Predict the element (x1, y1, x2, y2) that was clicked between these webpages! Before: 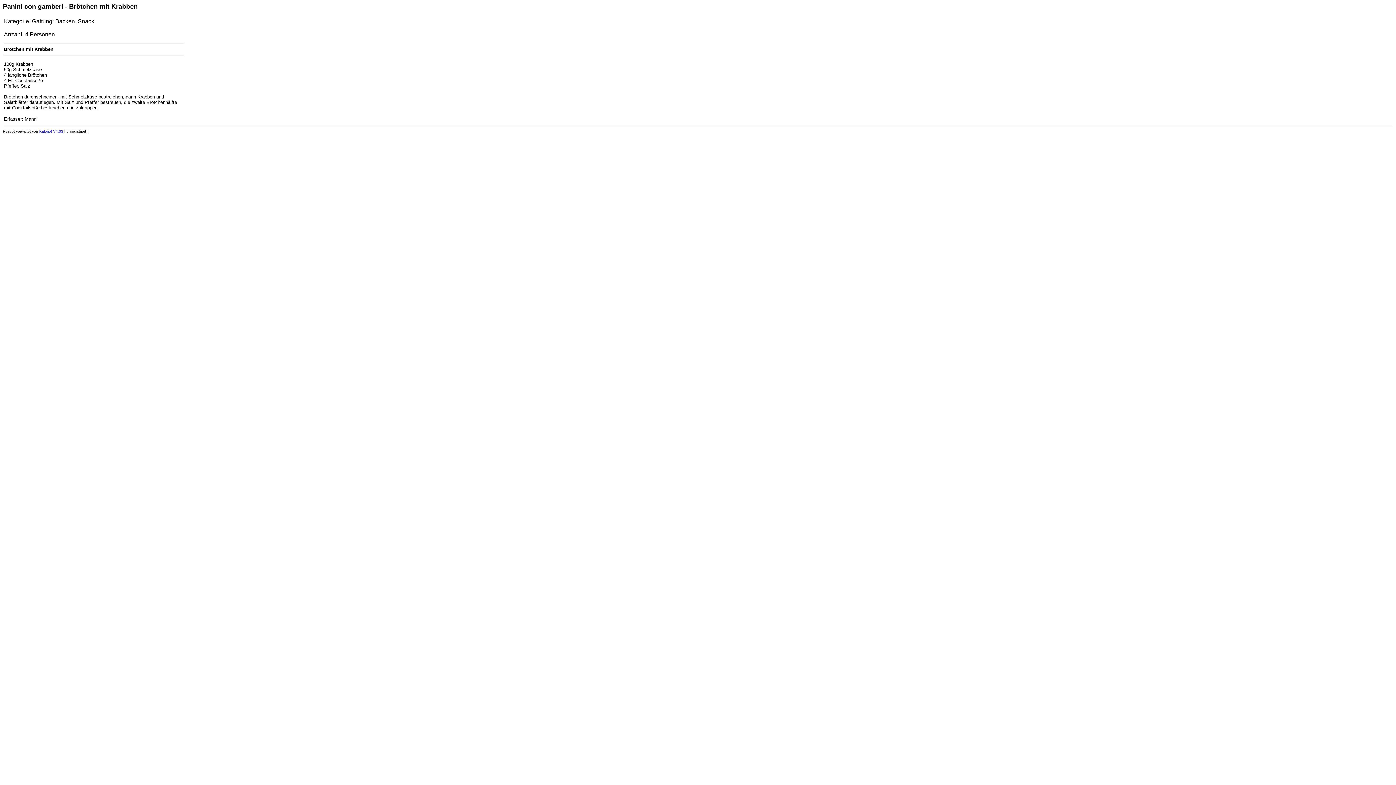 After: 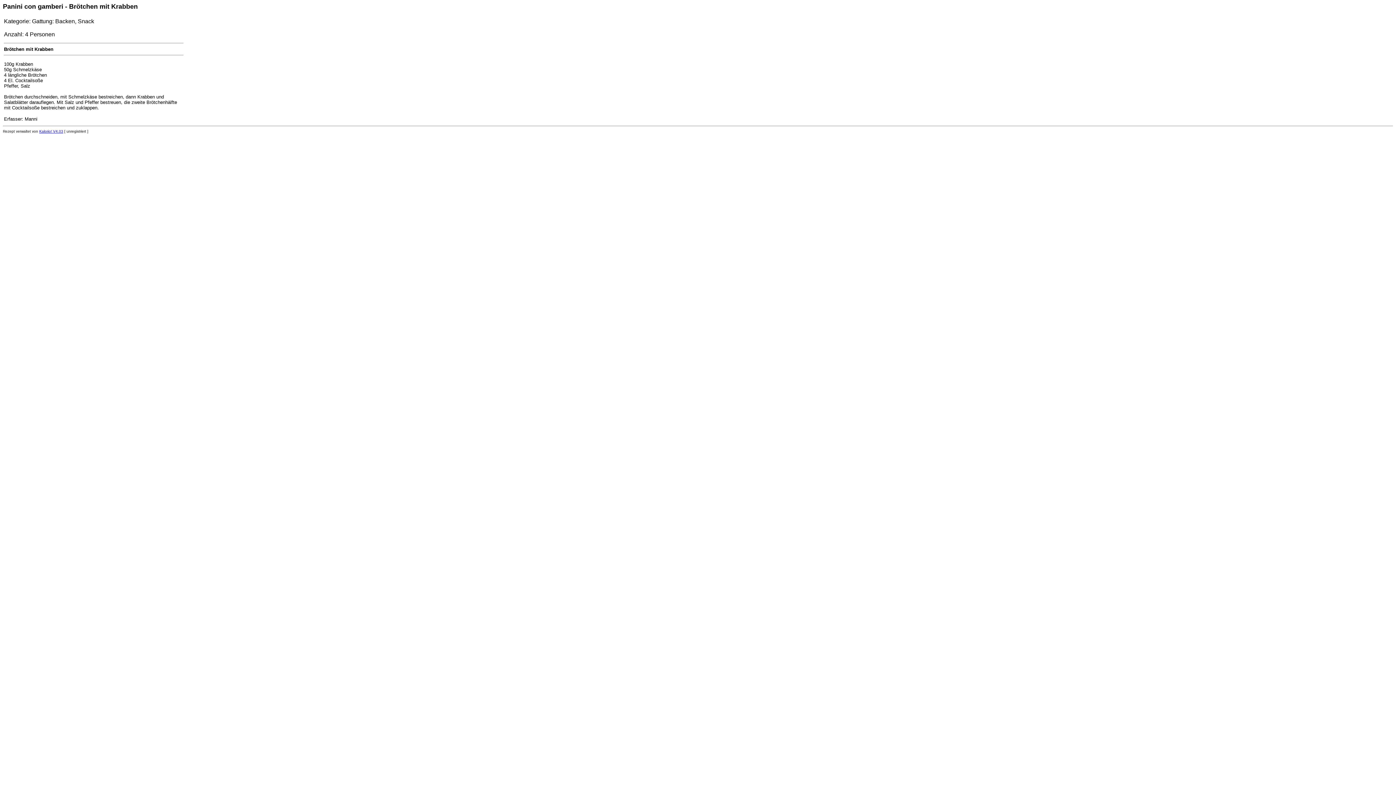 Action: label: Kalorio! V4.03 bbox: (39, 129, 63, 133)